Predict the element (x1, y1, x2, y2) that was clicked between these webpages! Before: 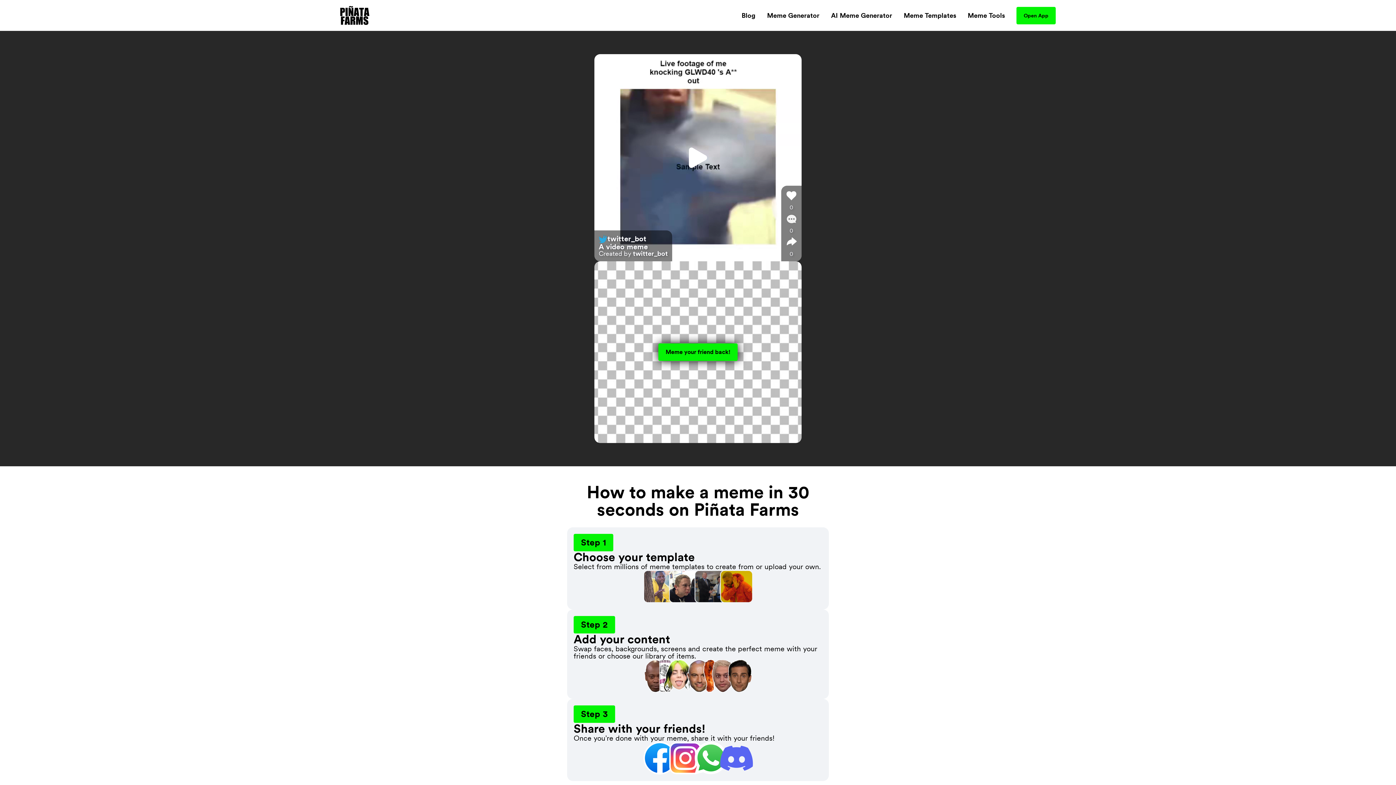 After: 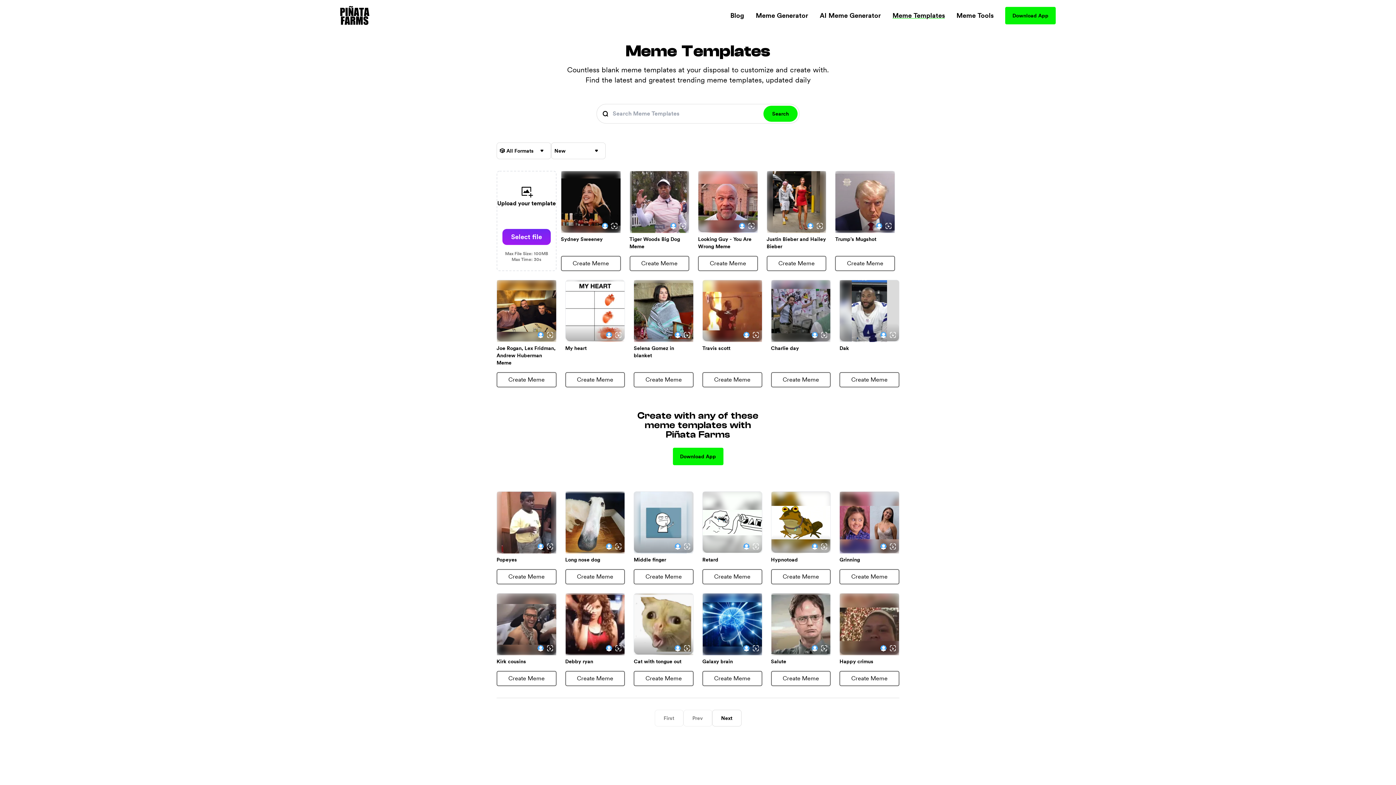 Action: bbox: (898, 12, 962, 18) label: Meme Templates